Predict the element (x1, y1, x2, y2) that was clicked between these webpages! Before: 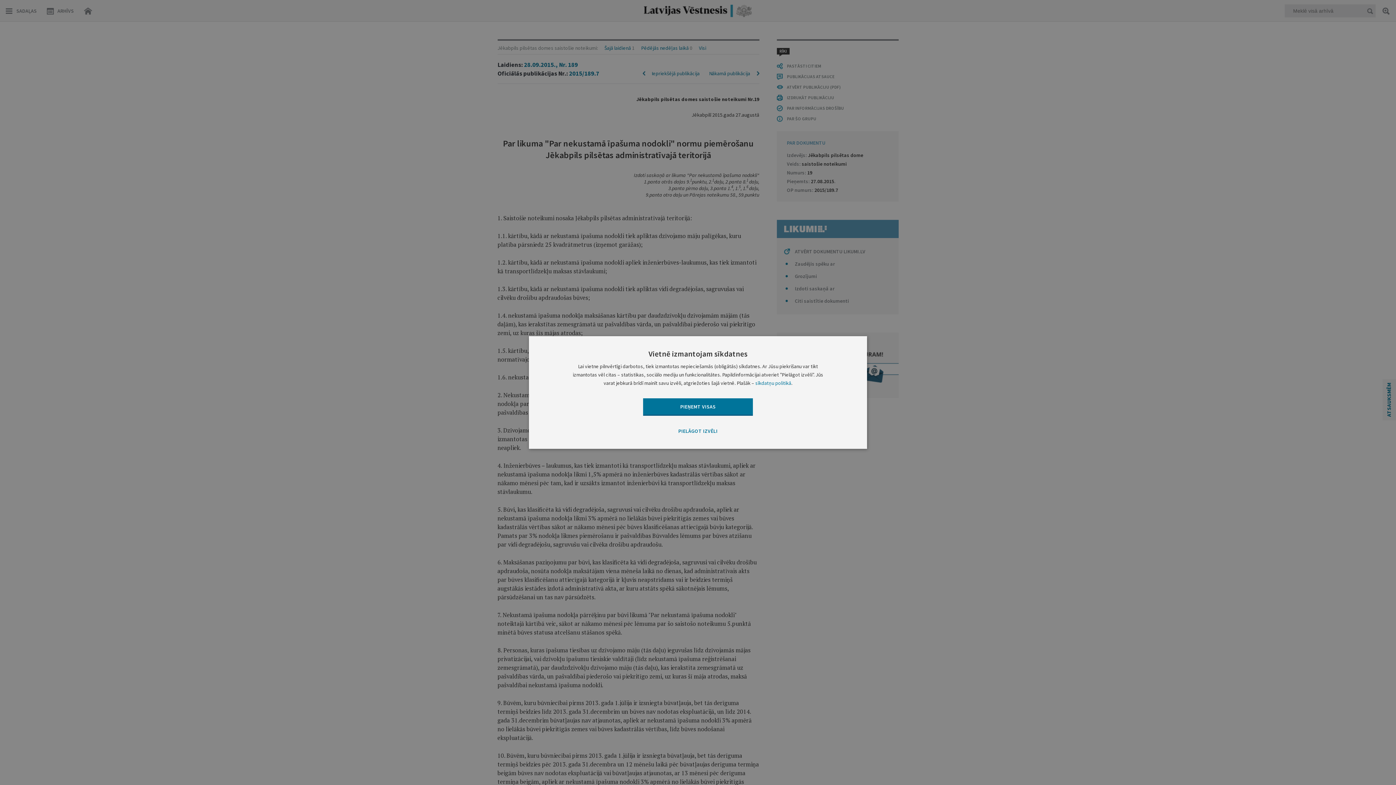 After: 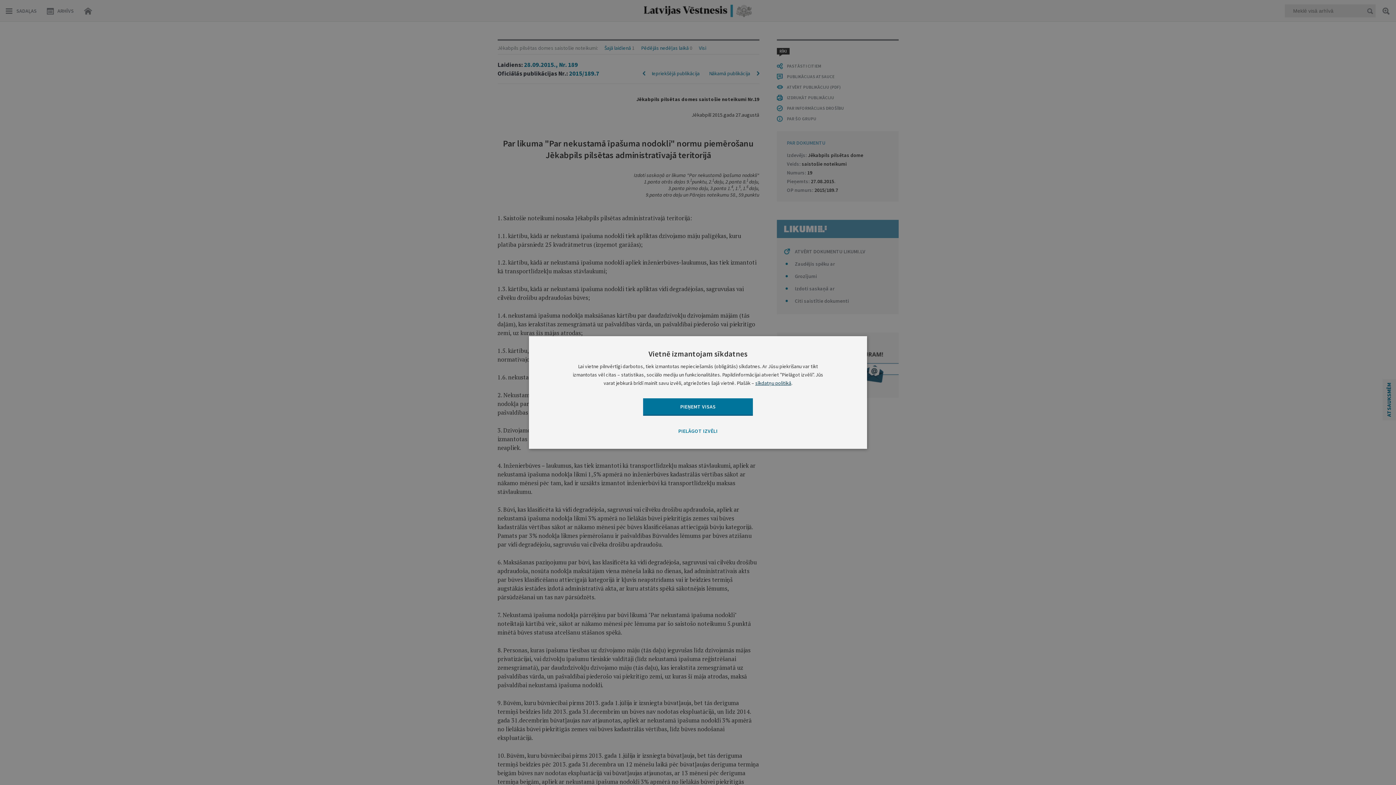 Action: bbox: (755, 380, 791, 386) label: sīkdatņu politikā